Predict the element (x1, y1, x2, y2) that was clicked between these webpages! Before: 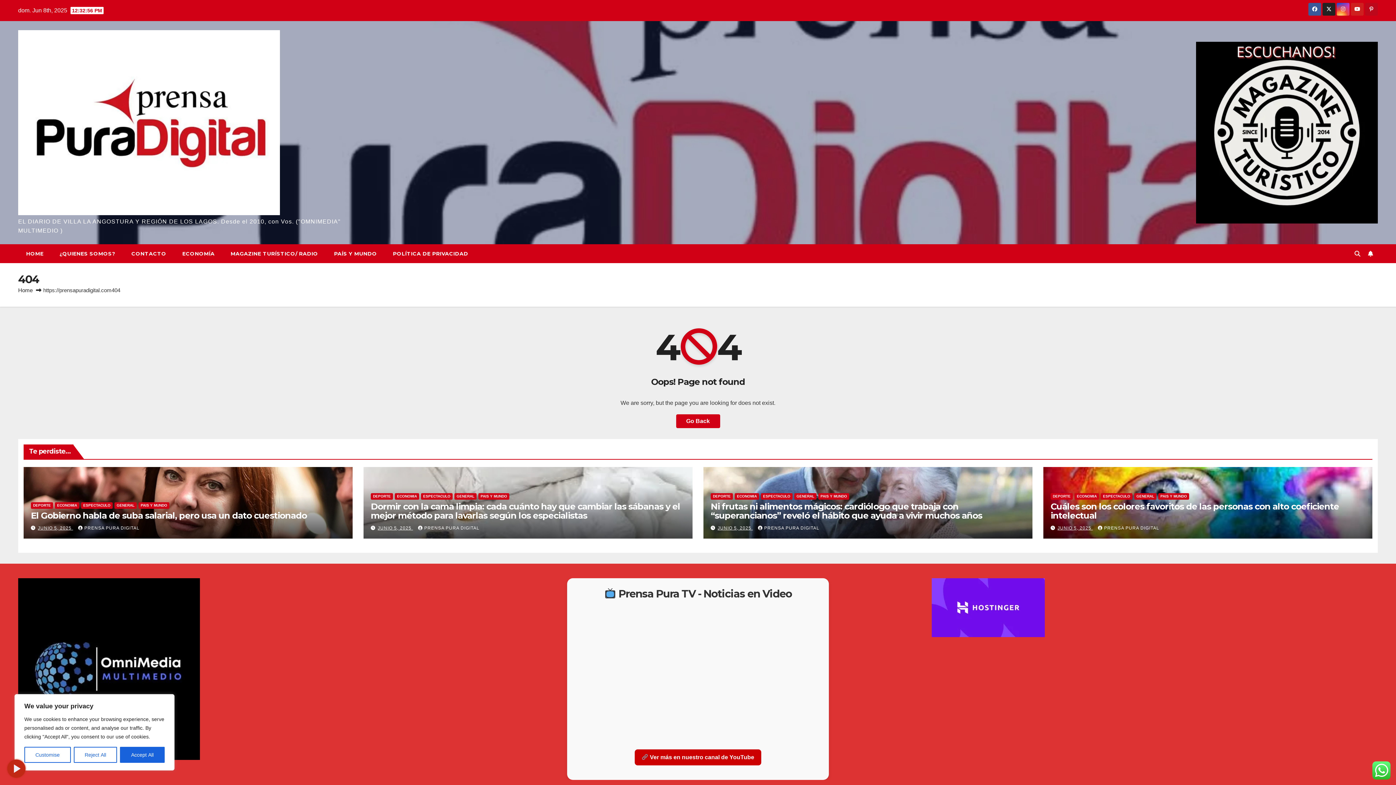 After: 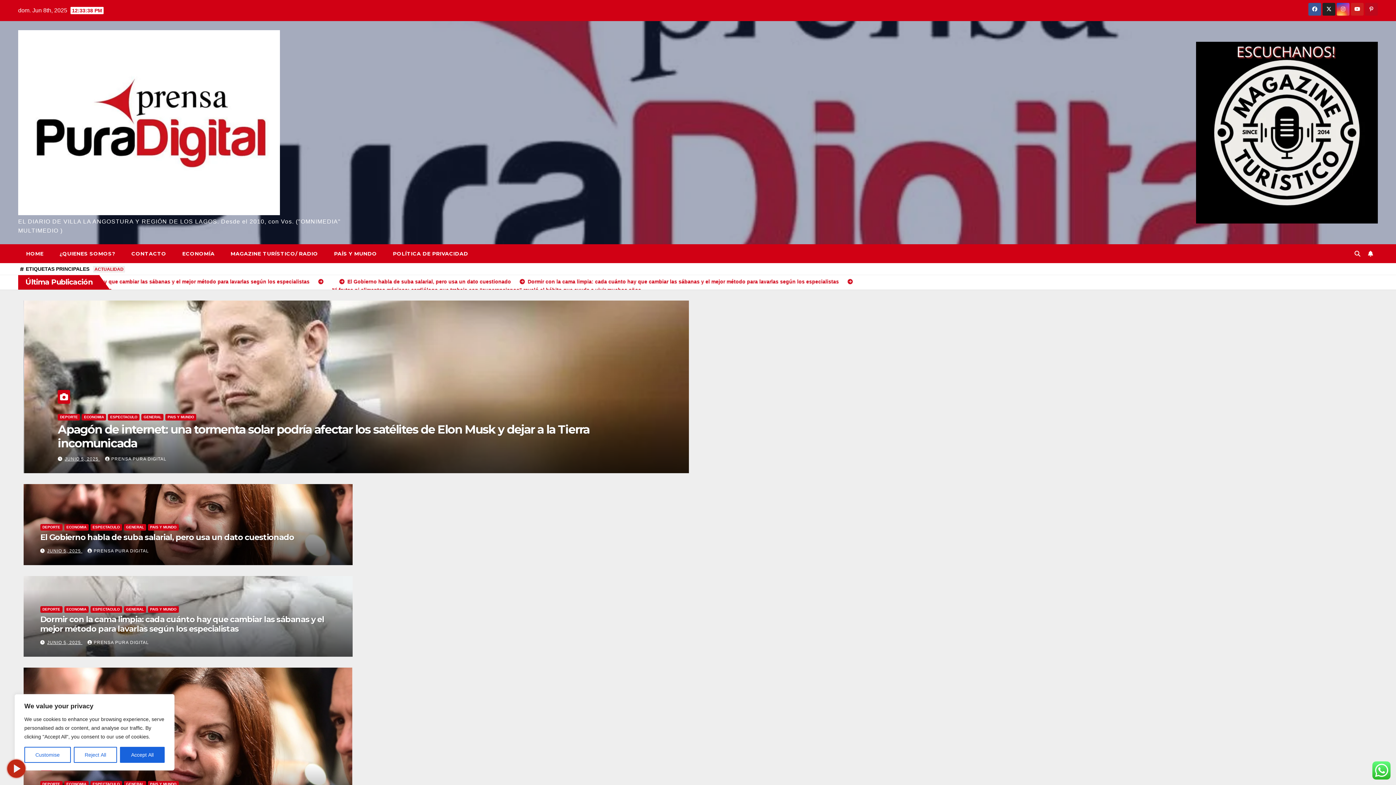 Action: bbox: (18, 30, 331, 215)